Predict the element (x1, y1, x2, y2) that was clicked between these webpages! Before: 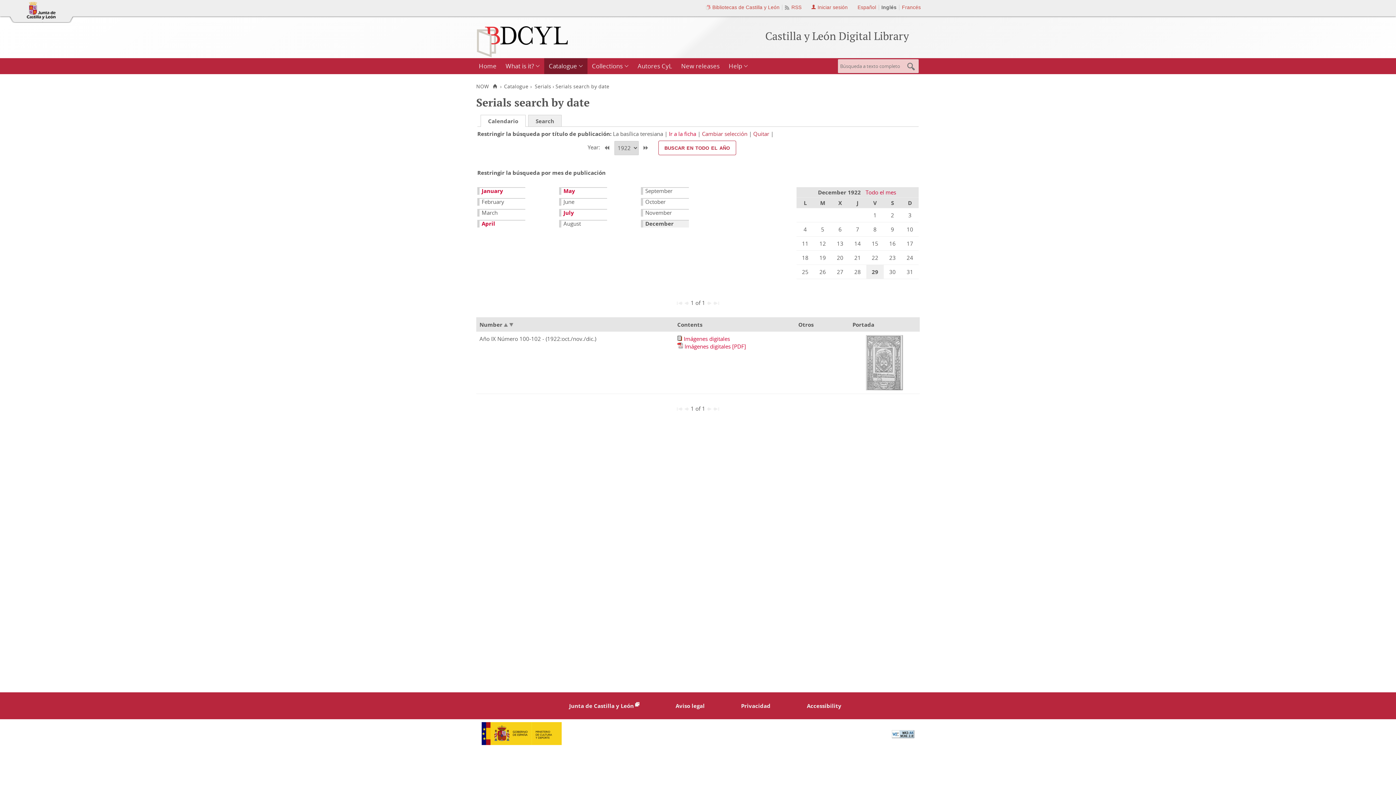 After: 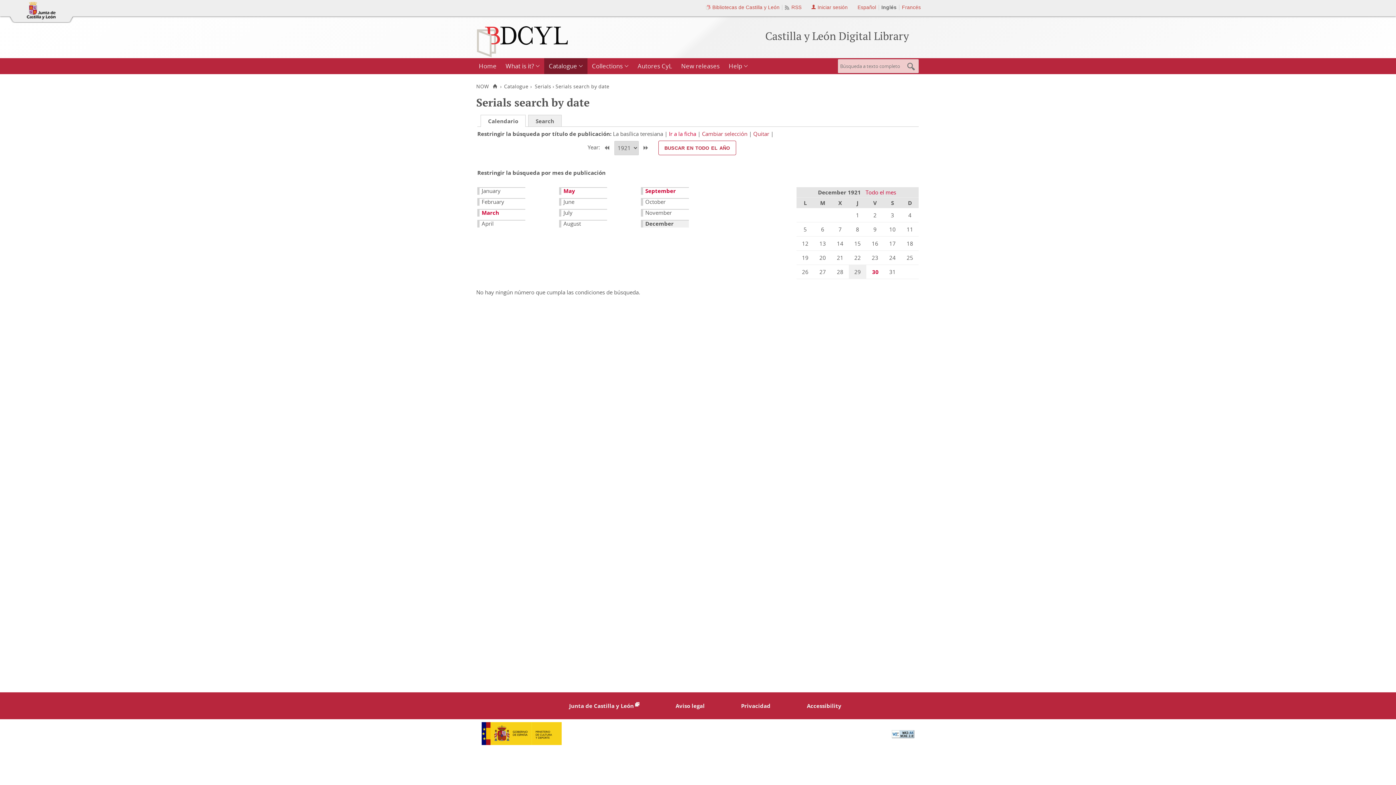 Action: bbox: (604, 145, 610, 150)